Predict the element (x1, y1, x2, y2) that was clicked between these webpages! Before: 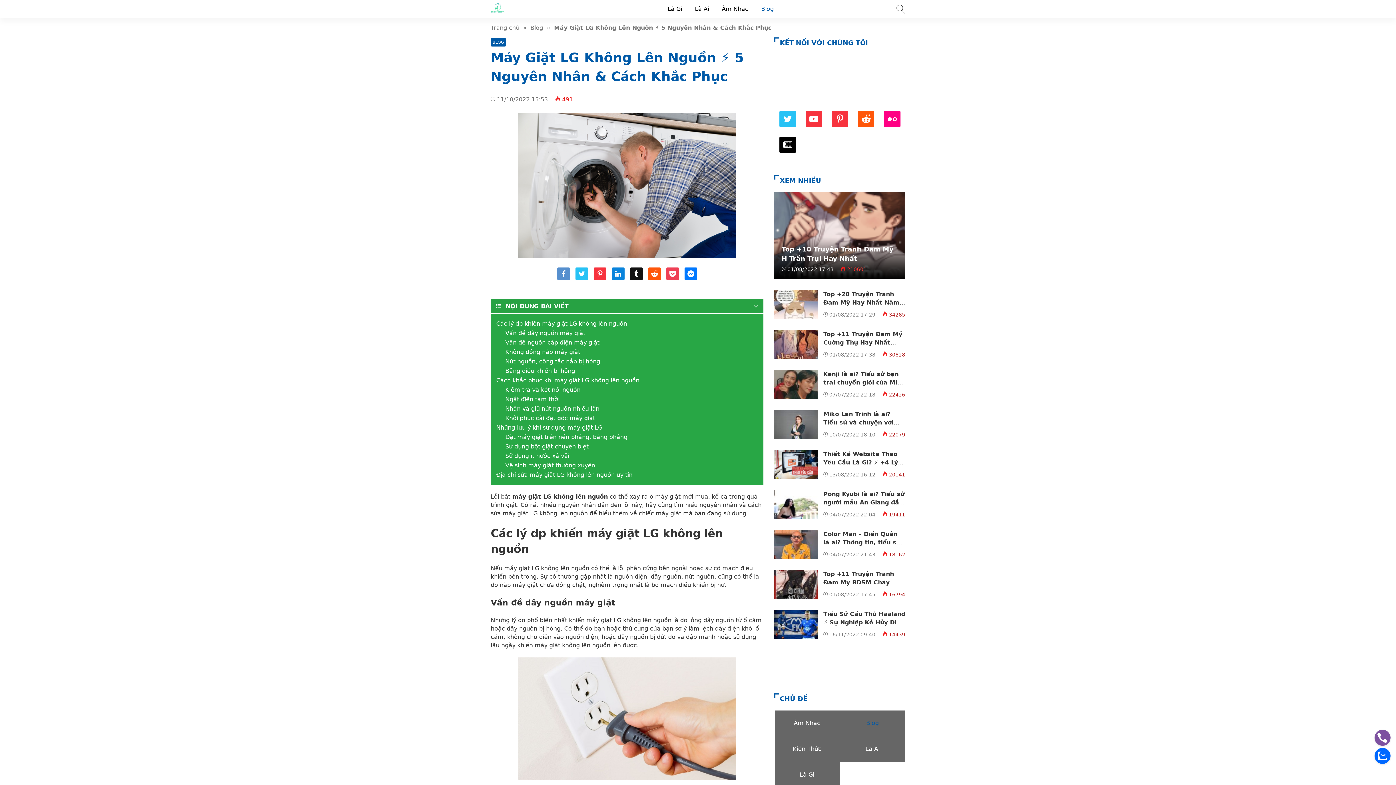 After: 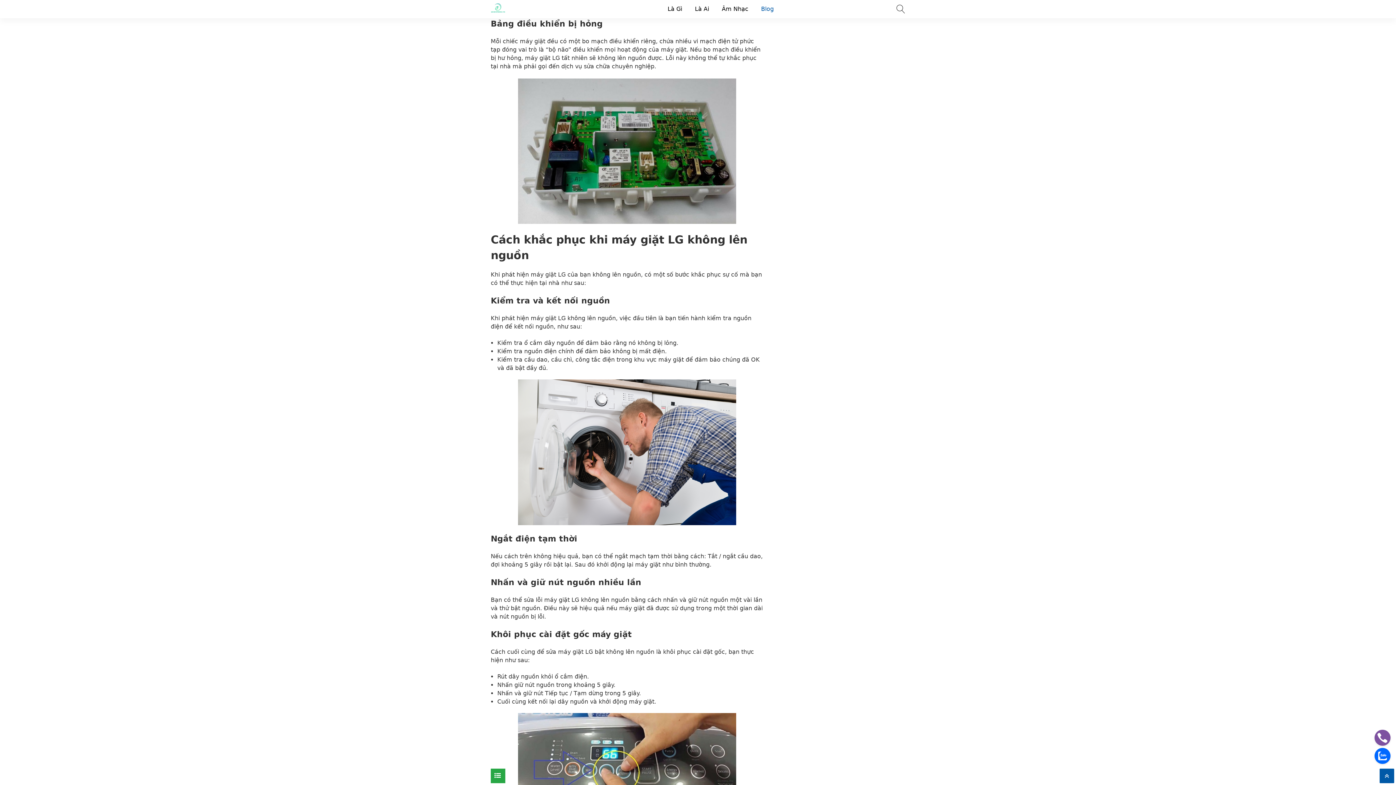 Action: label: Bảng điều khiển bị hỏng bbox: (505, 366, 758, 375)